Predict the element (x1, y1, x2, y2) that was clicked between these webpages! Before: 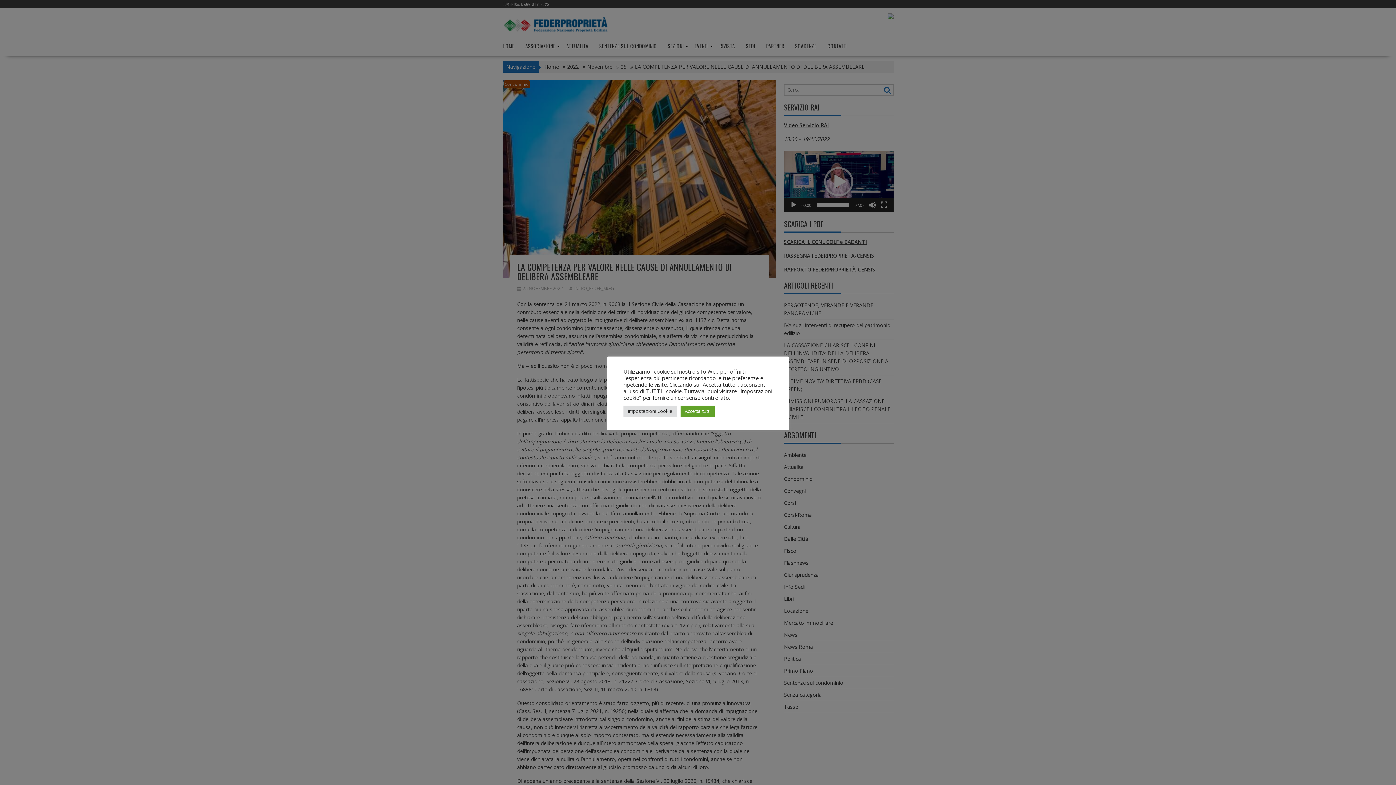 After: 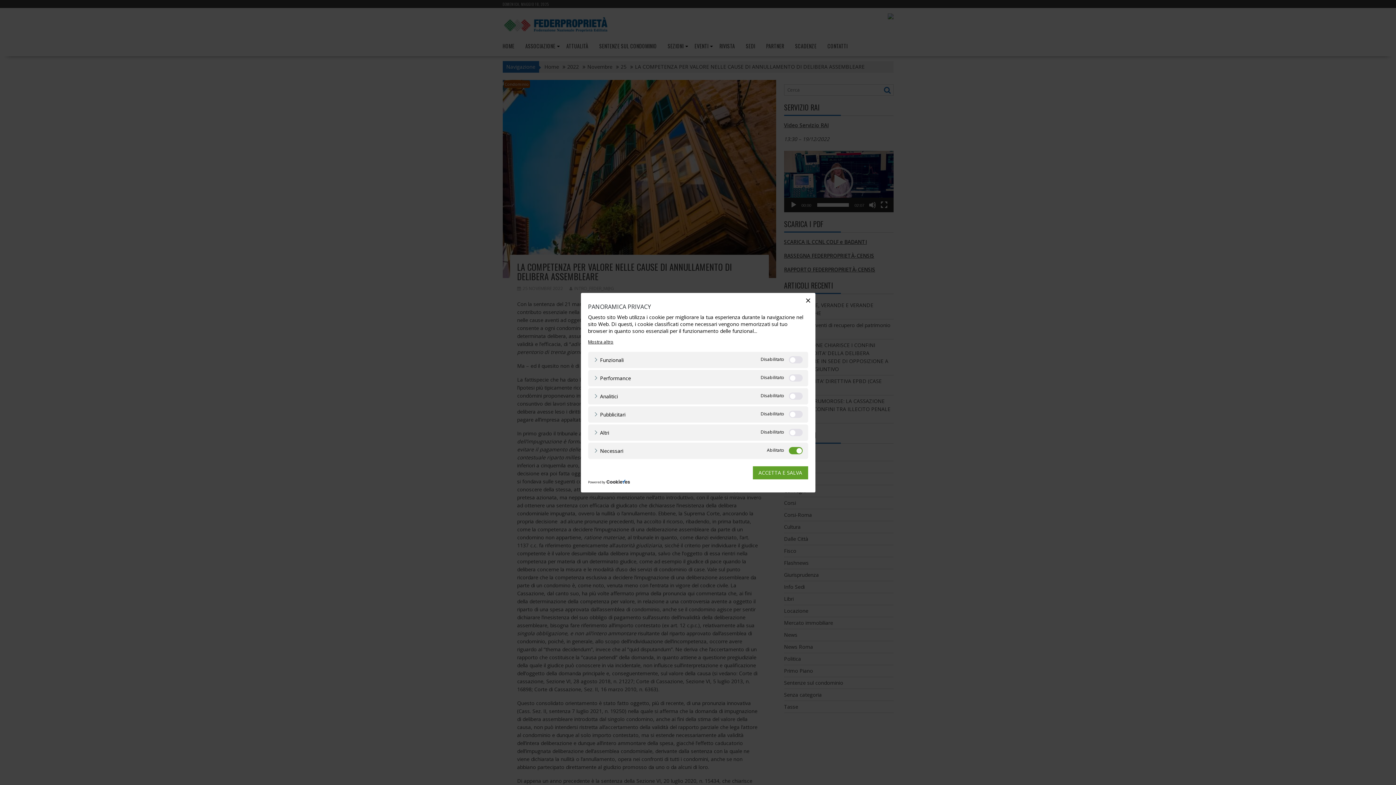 Action: label: Impostazioni Cookie bbox: (623, 405, 677, 416)